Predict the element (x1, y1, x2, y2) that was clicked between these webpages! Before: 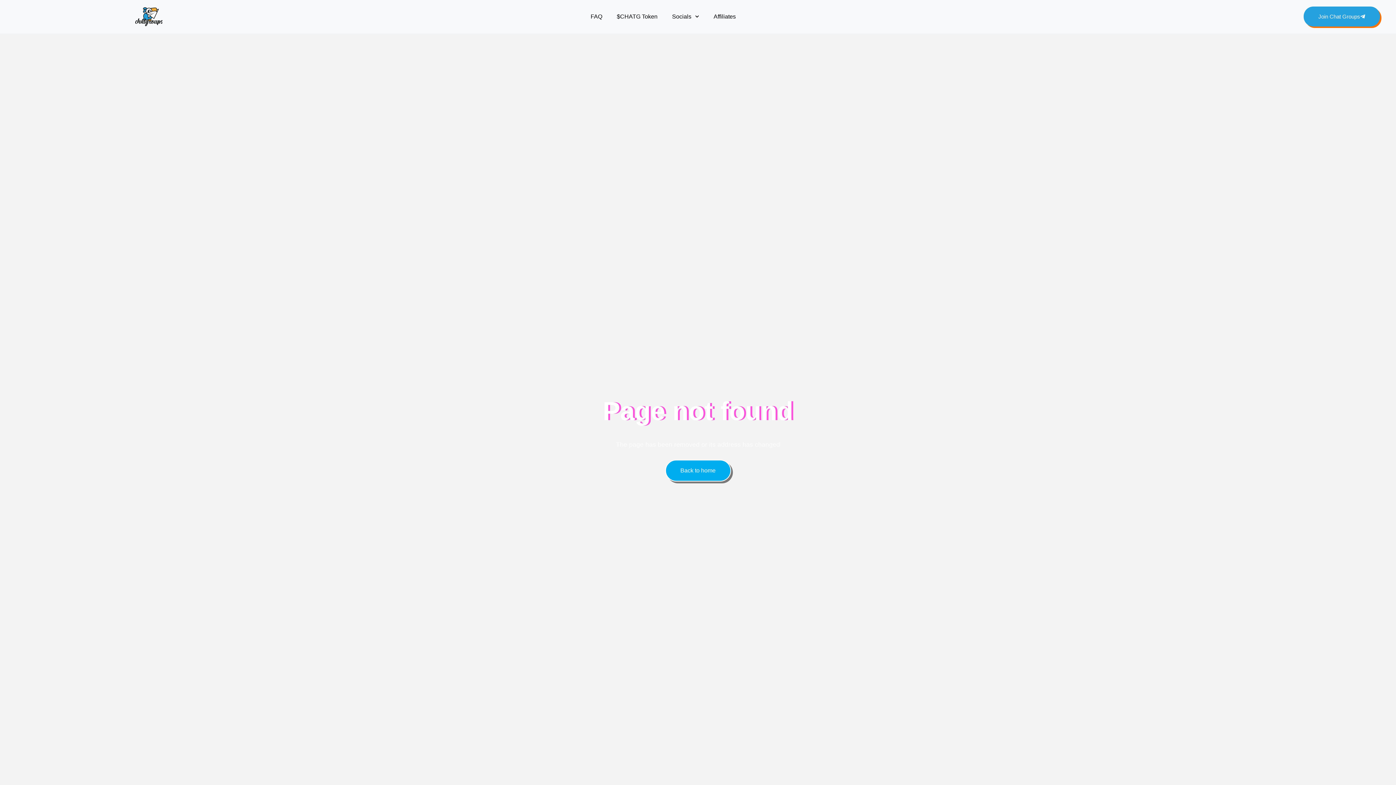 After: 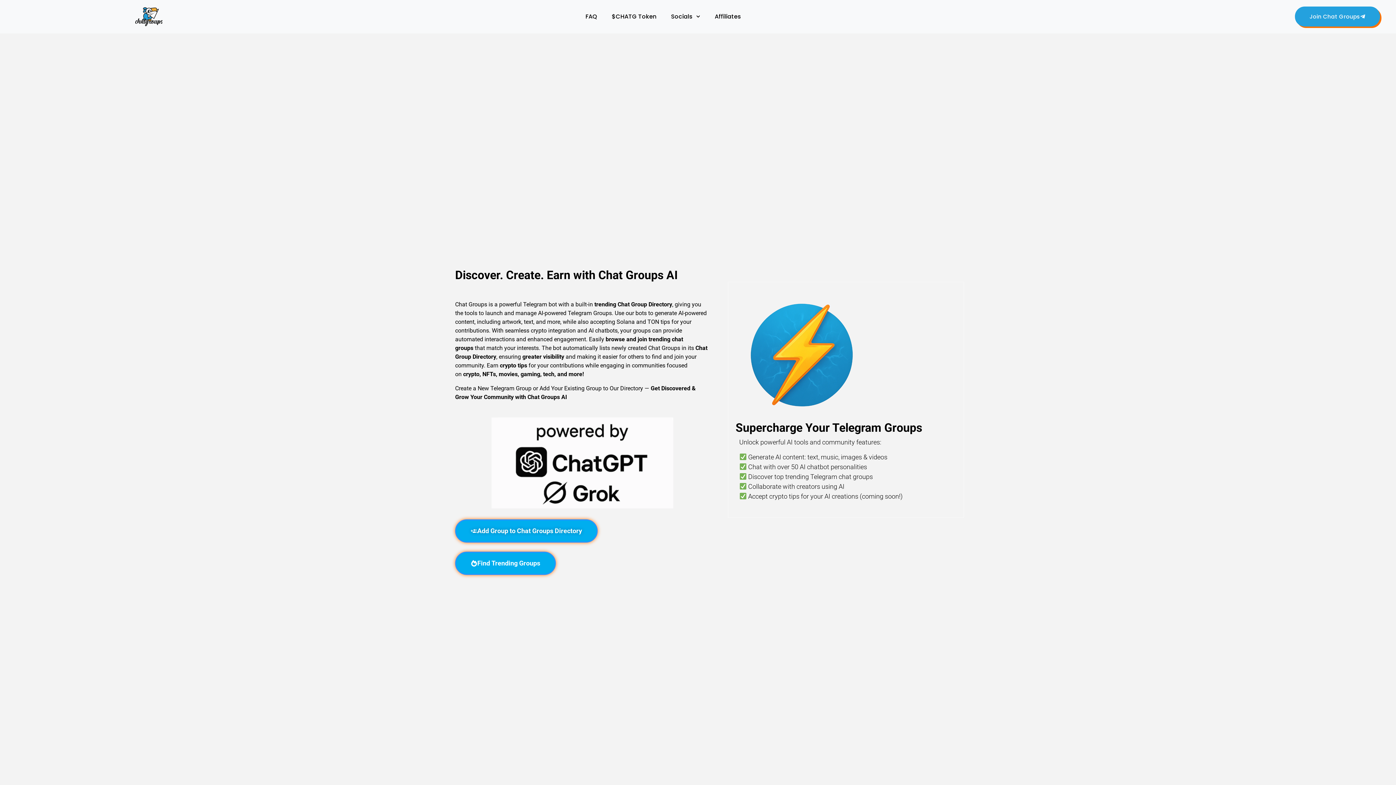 Action: bbox: (665, 460, 731, 481) label: Back to home